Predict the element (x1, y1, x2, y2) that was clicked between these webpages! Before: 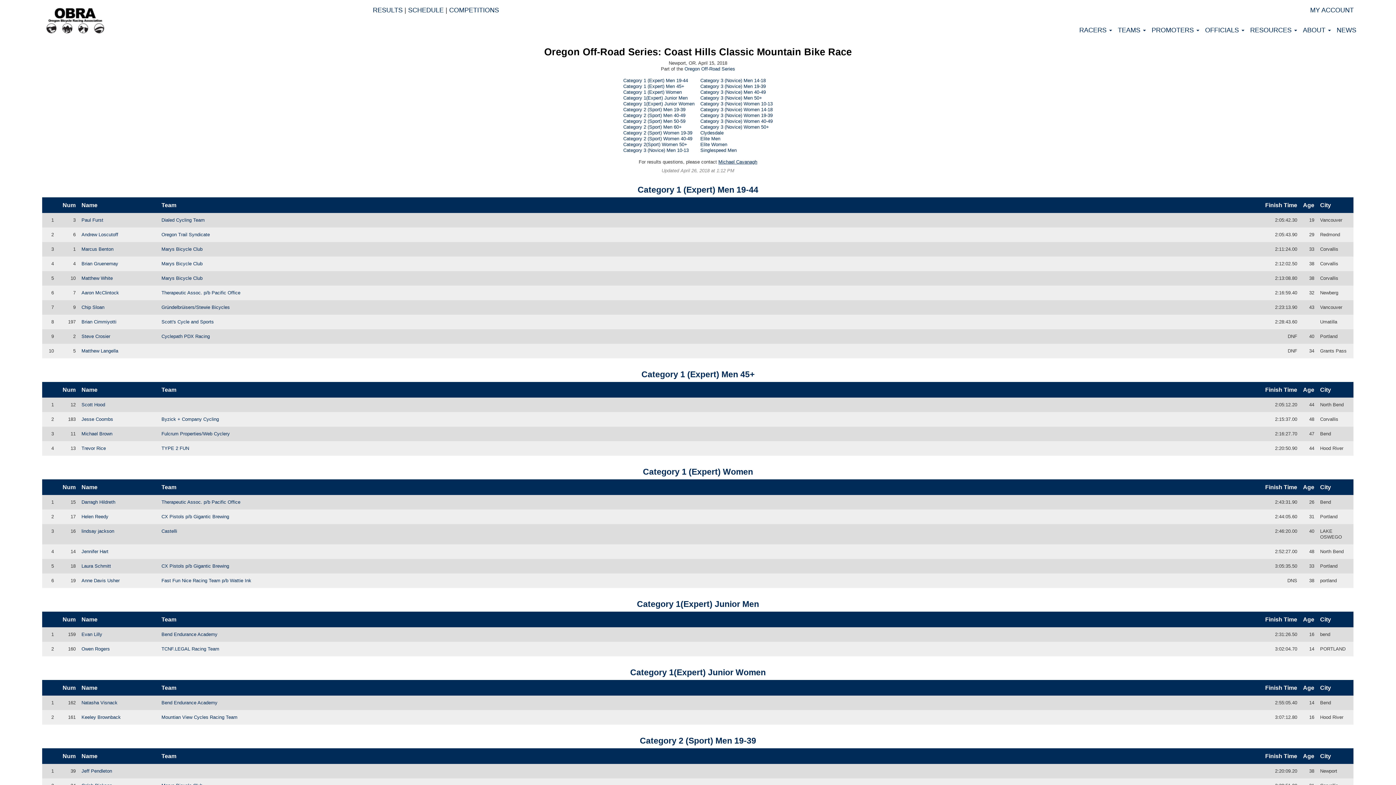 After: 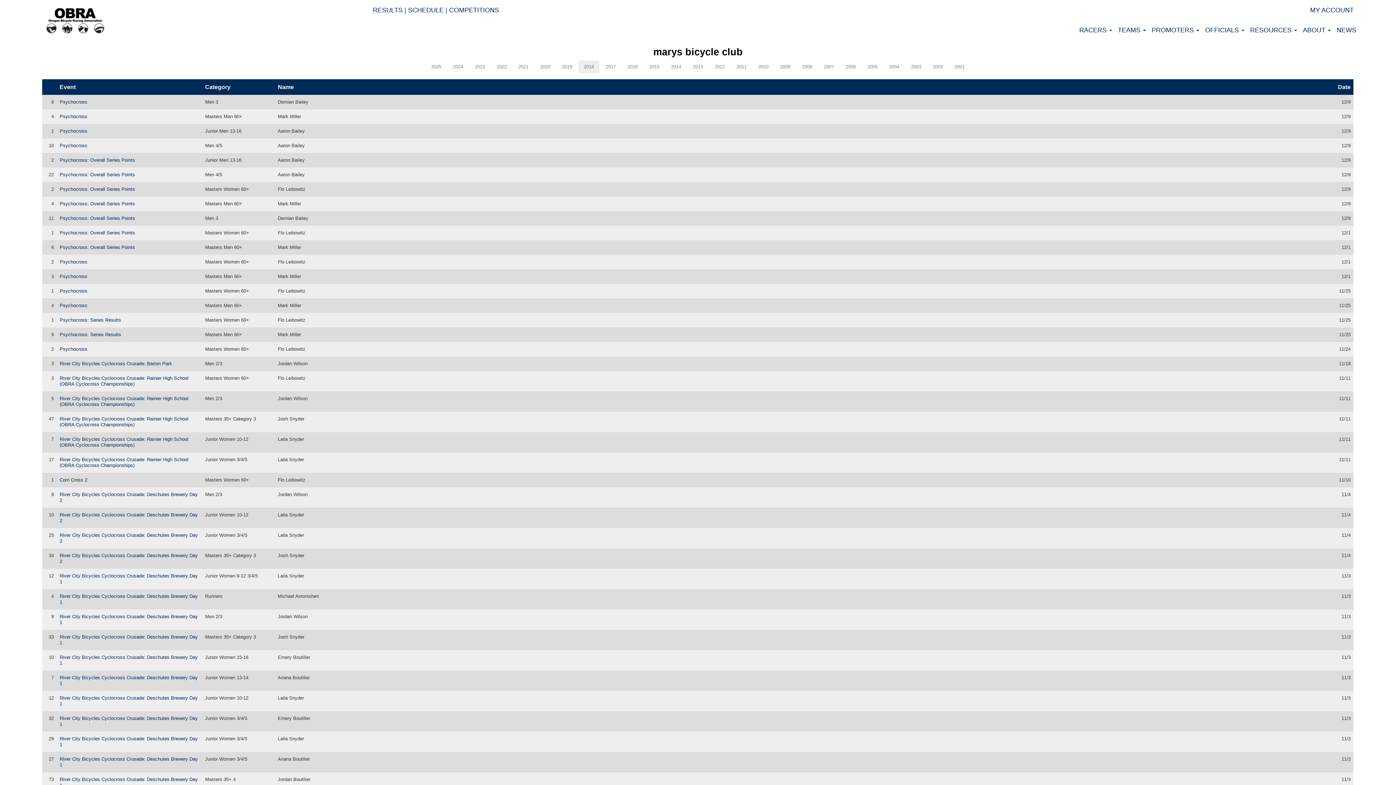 Action: bbox: (161, 261, 202, 266) label: Marys Bicycle Club